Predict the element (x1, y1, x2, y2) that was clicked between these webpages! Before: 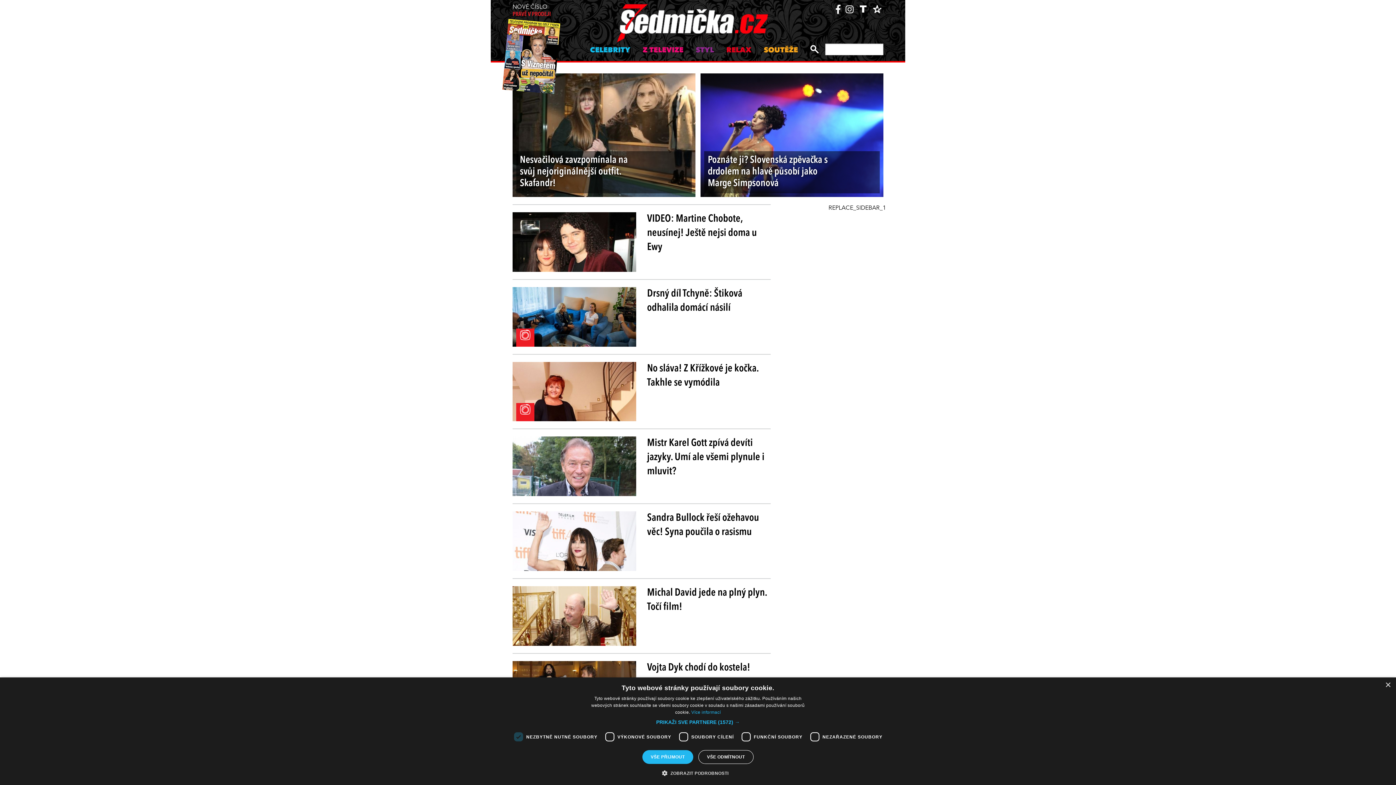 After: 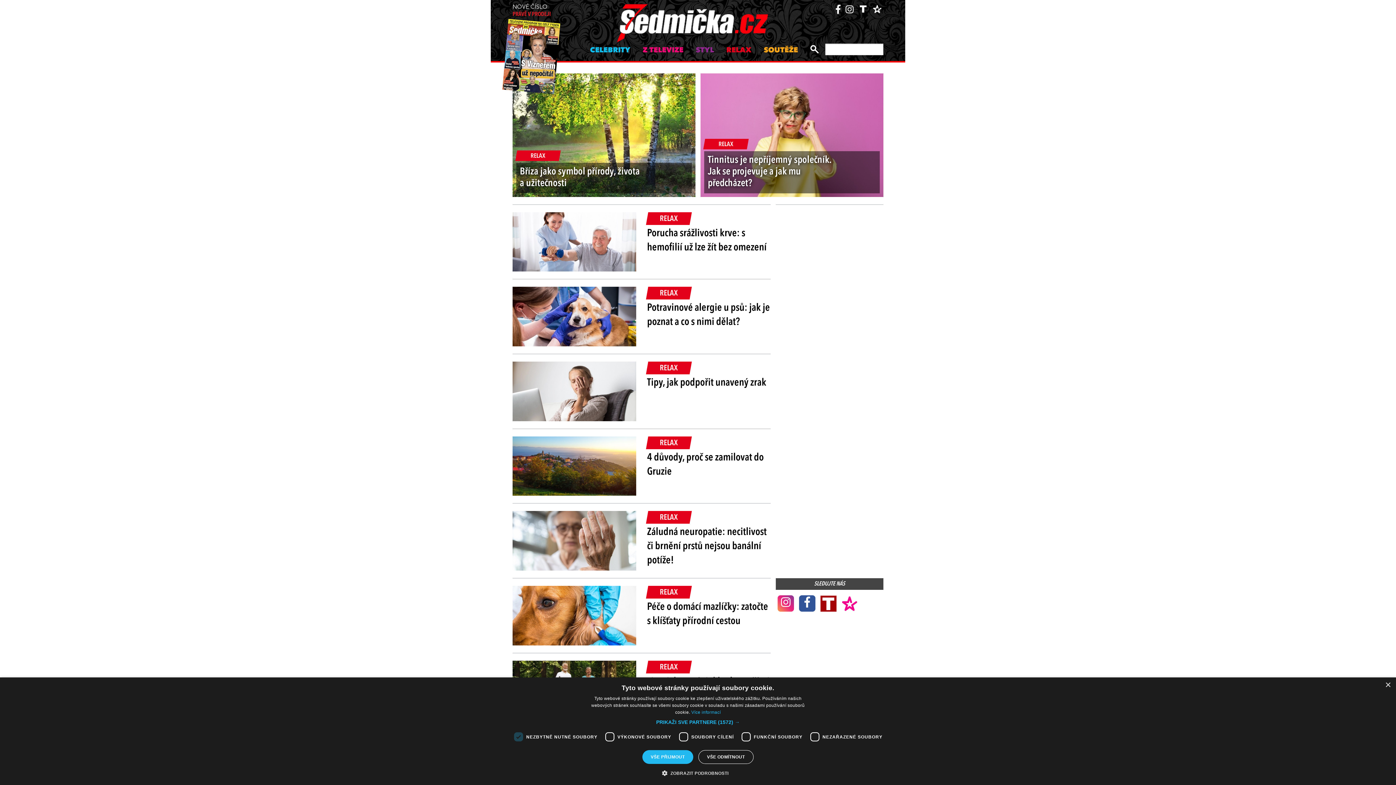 Action: bbox: (724, 43, 753, 57) label: RELAX